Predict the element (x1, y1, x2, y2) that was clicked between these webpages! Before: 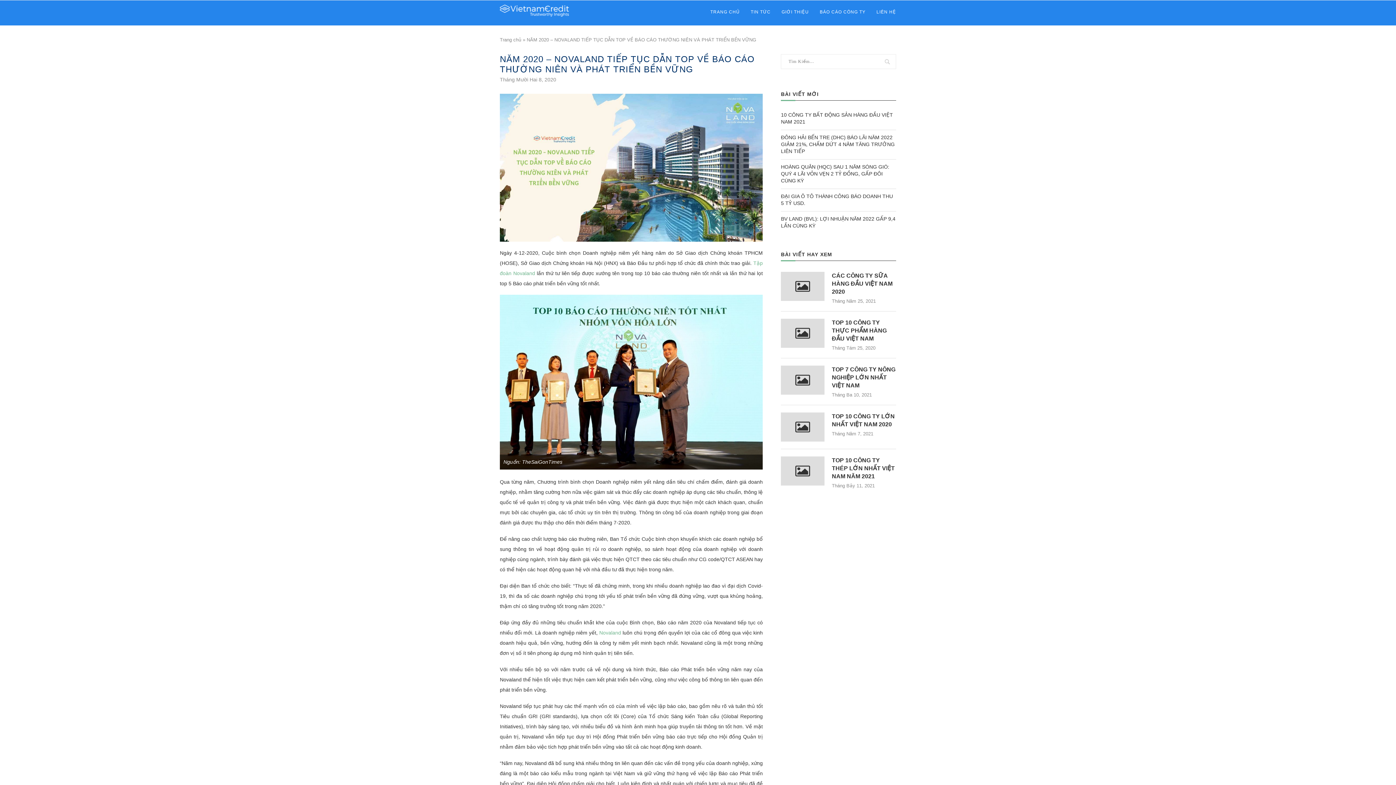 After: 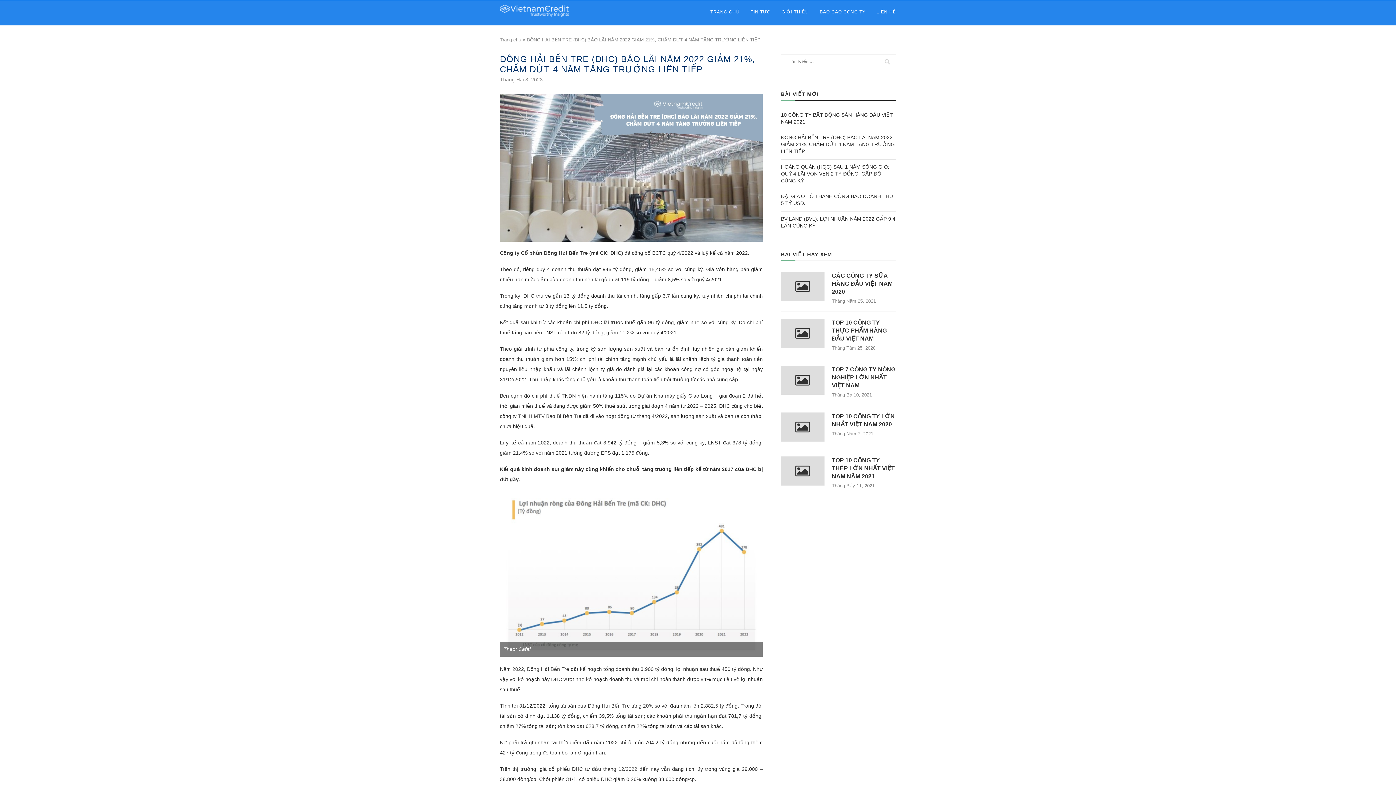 Action: bbox: (781, 134, 895, 154) label: ĐÔNG HẢI BẾN TRE (DHC) BÁO LÃI NĂM 2022 GIẢM 21%, CHẤM DỨT 4 NĂM TĂNG TRƯỞNG LIÊN TIẾP